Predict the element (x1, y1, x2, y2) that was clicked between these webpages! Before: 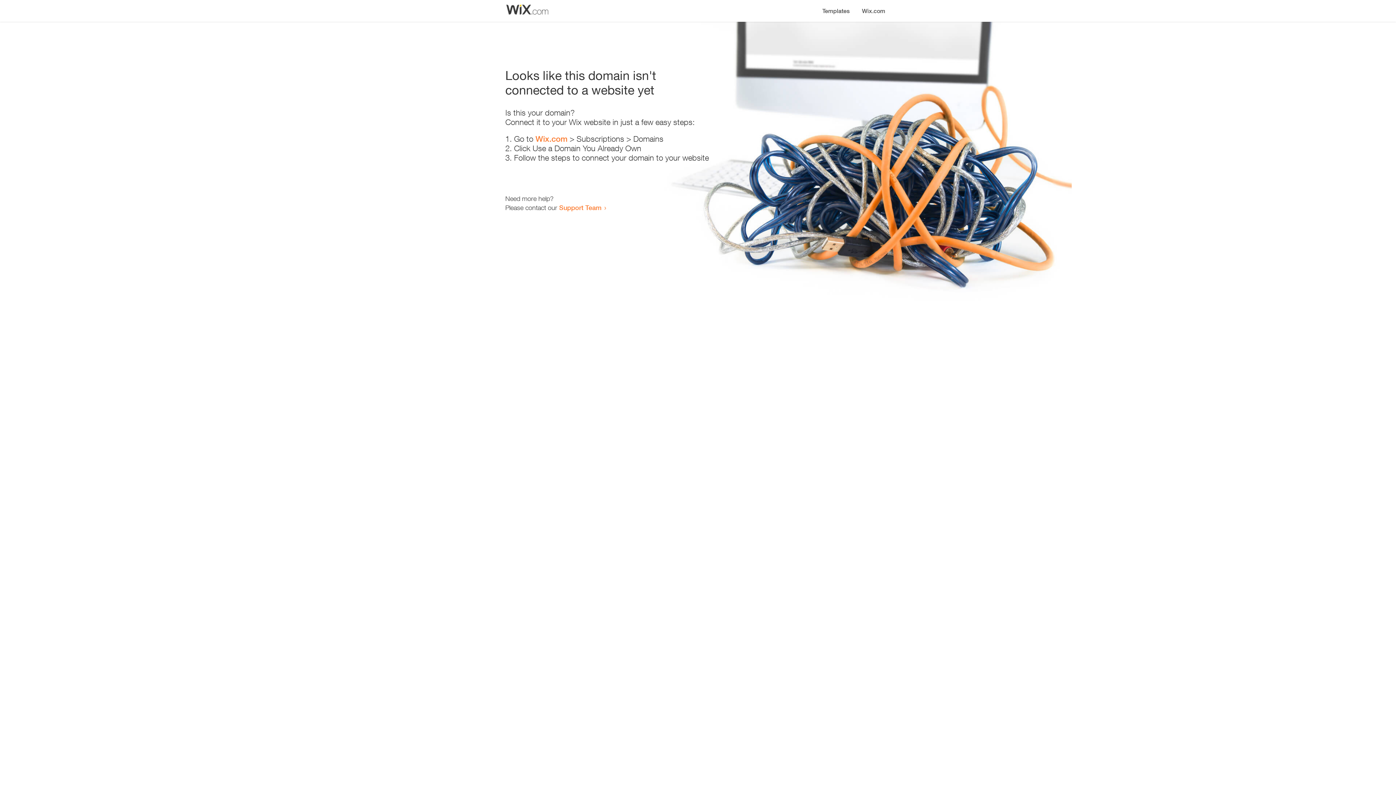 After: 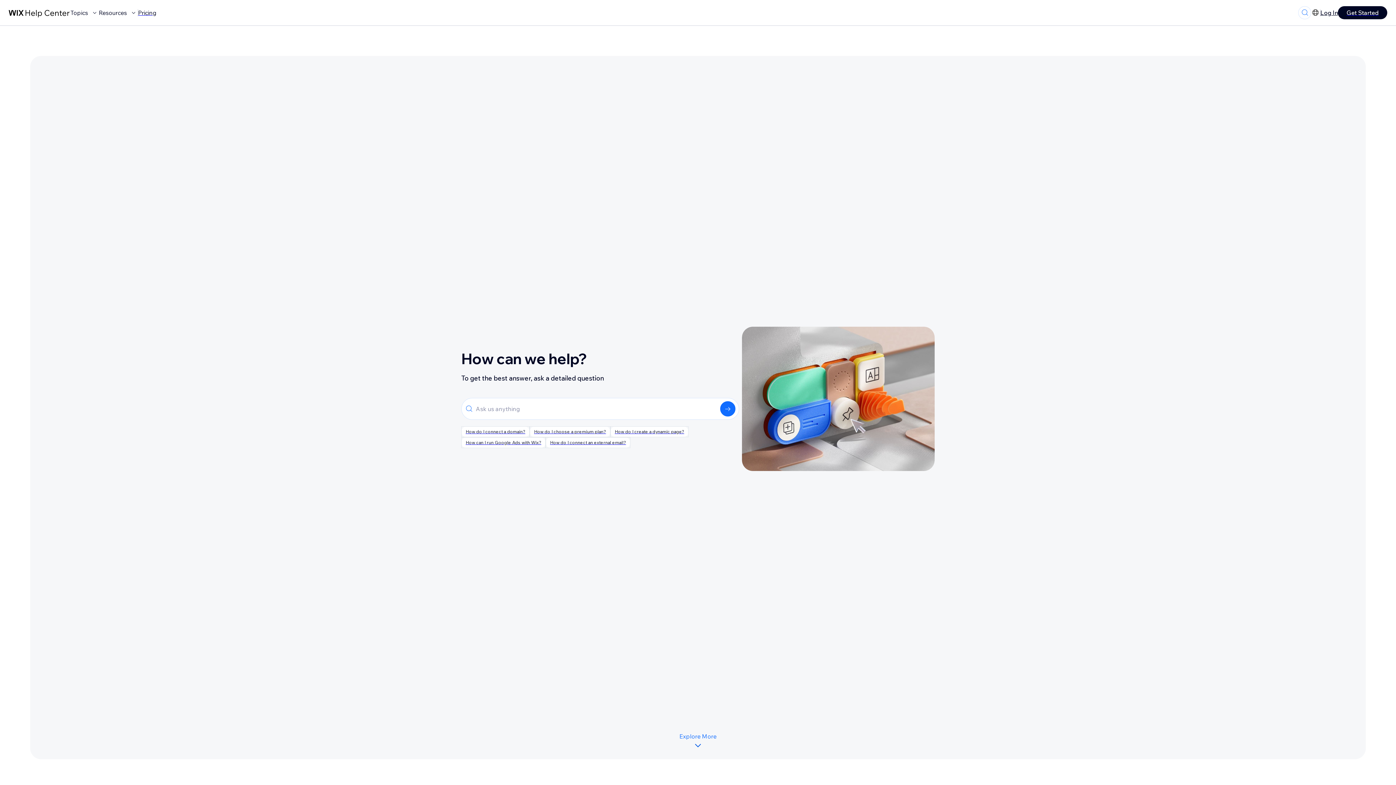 Action: label: Support Team bbox: (559, 203, 601, 211)